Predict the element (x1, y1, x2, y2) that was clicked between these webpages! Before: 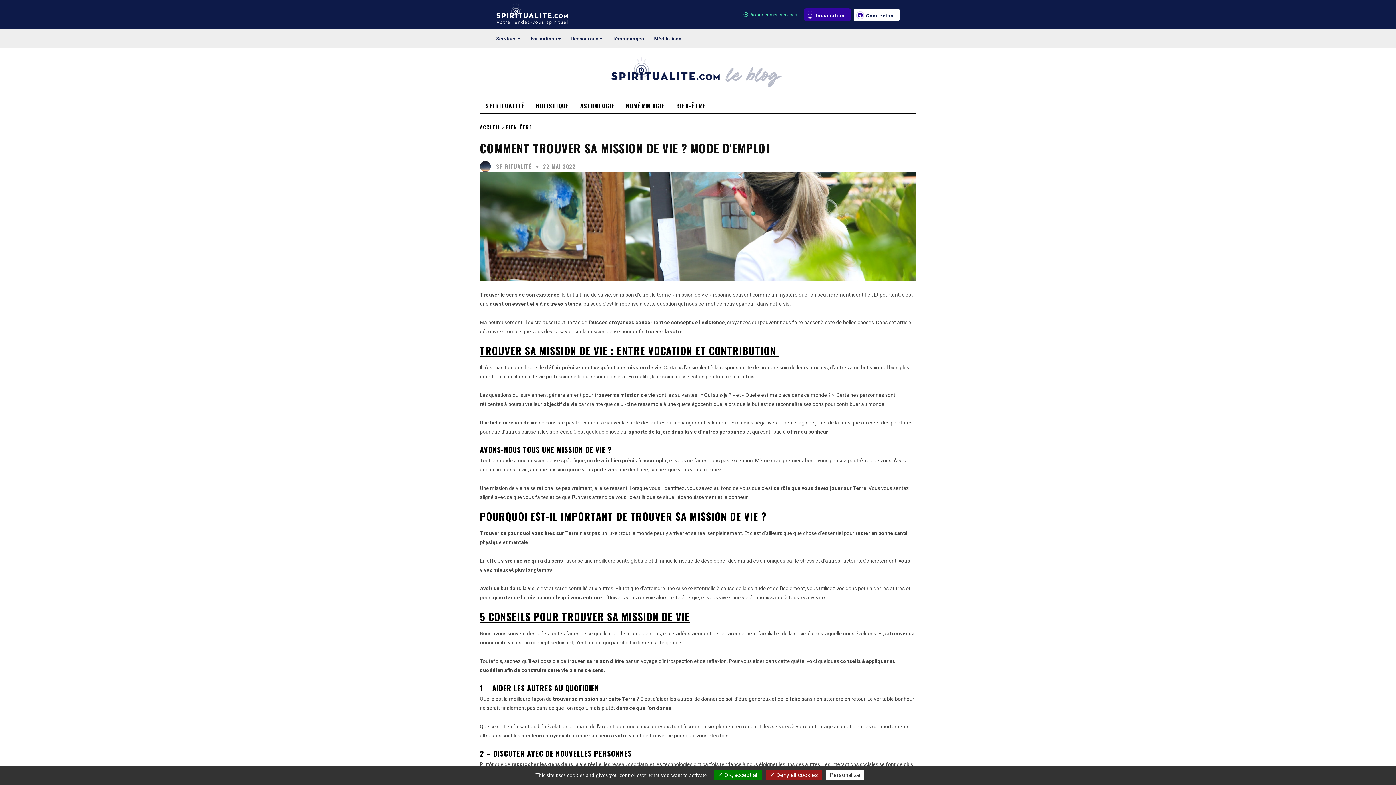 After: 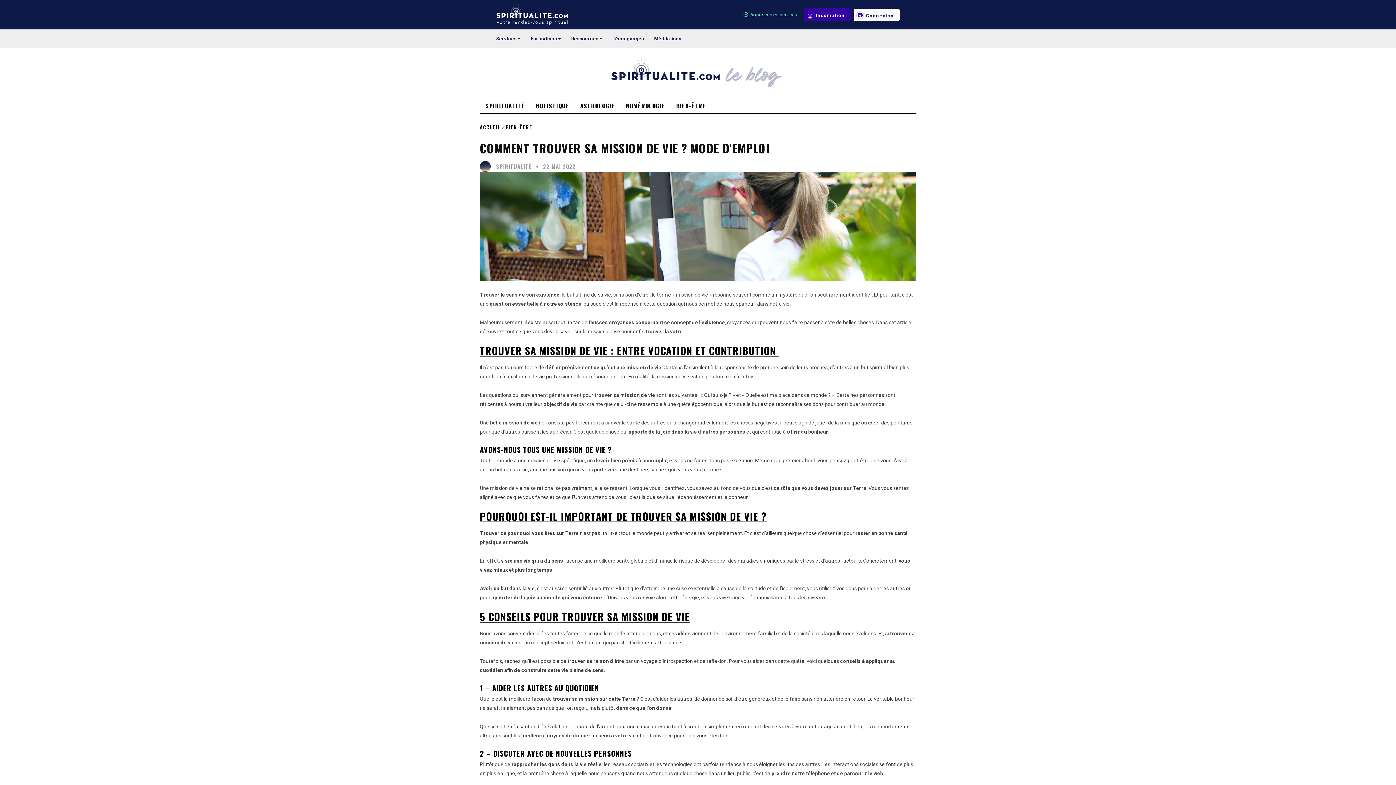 Action: bbox: (714, 770, 762, 780) label:  OK, accept all